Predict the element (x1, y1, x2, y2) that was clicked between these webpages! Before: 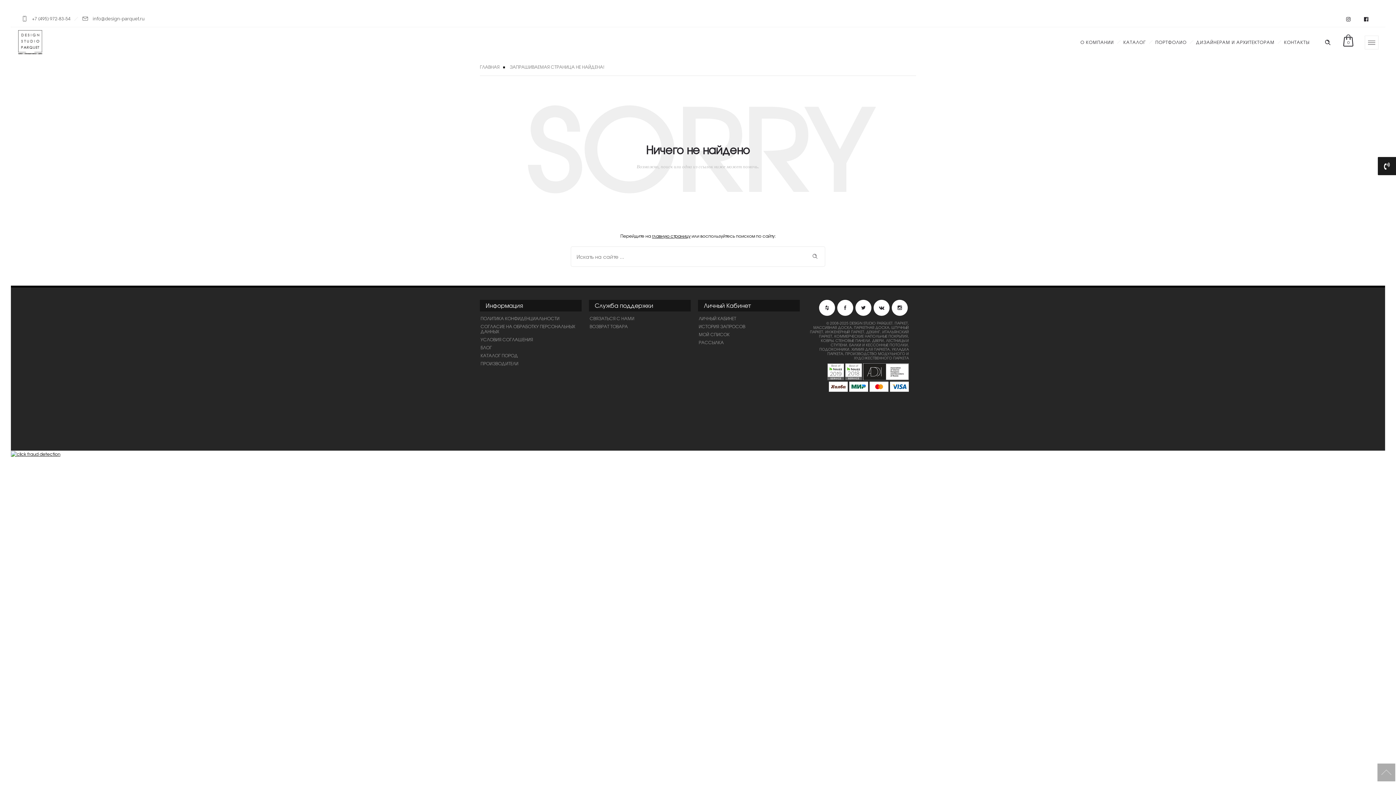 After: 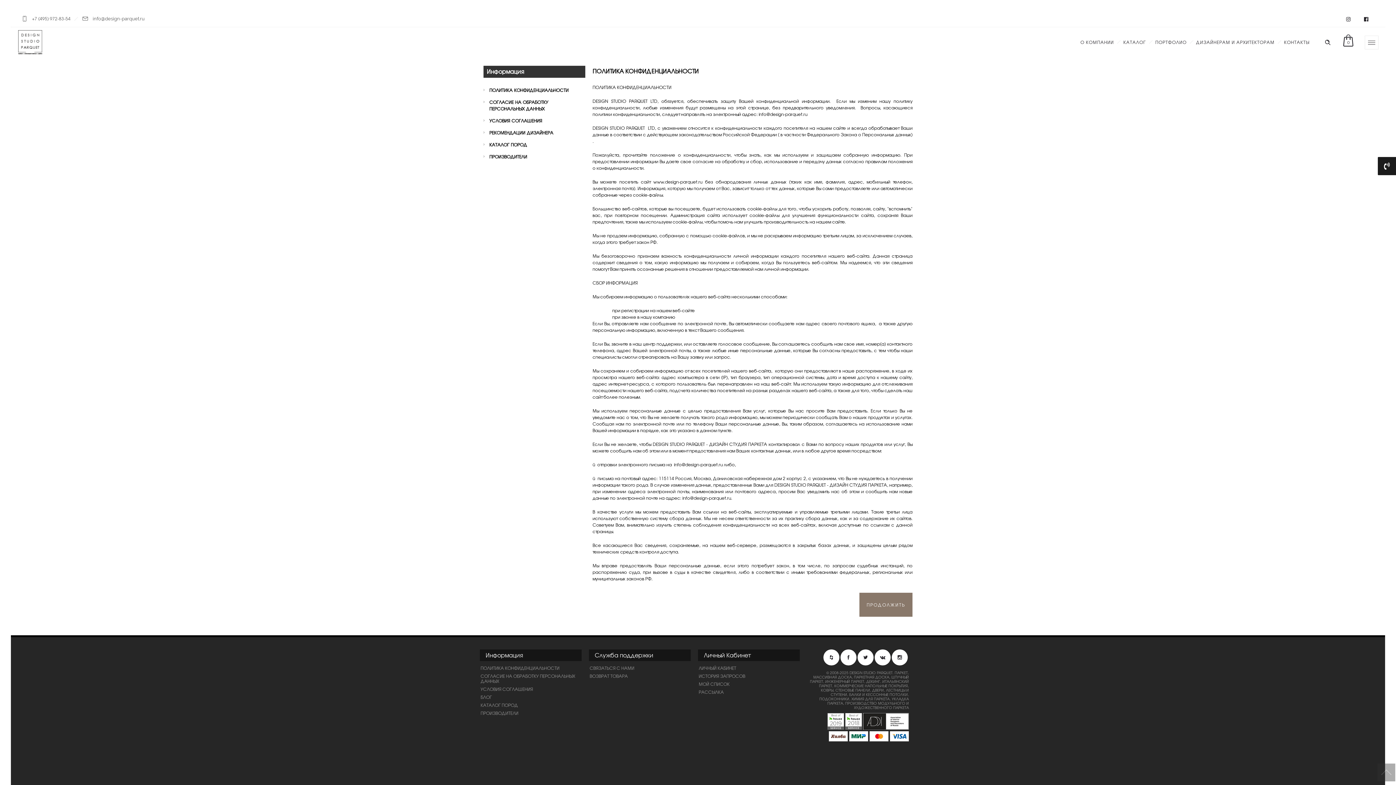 Action: label: ПОЛИТИКА КОНФИДЕНЦИАЛЬНОСТИ bbox: (480, 315, 559, 321)